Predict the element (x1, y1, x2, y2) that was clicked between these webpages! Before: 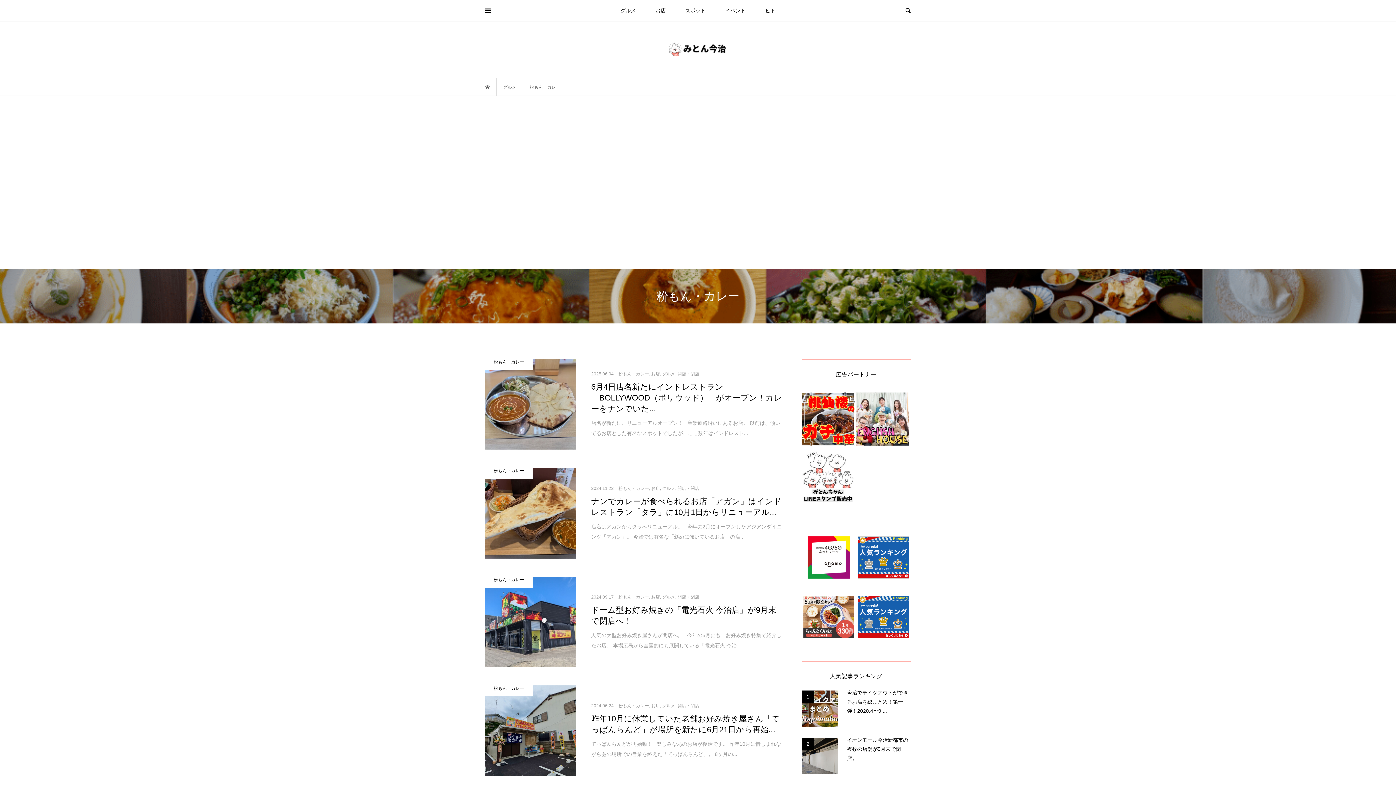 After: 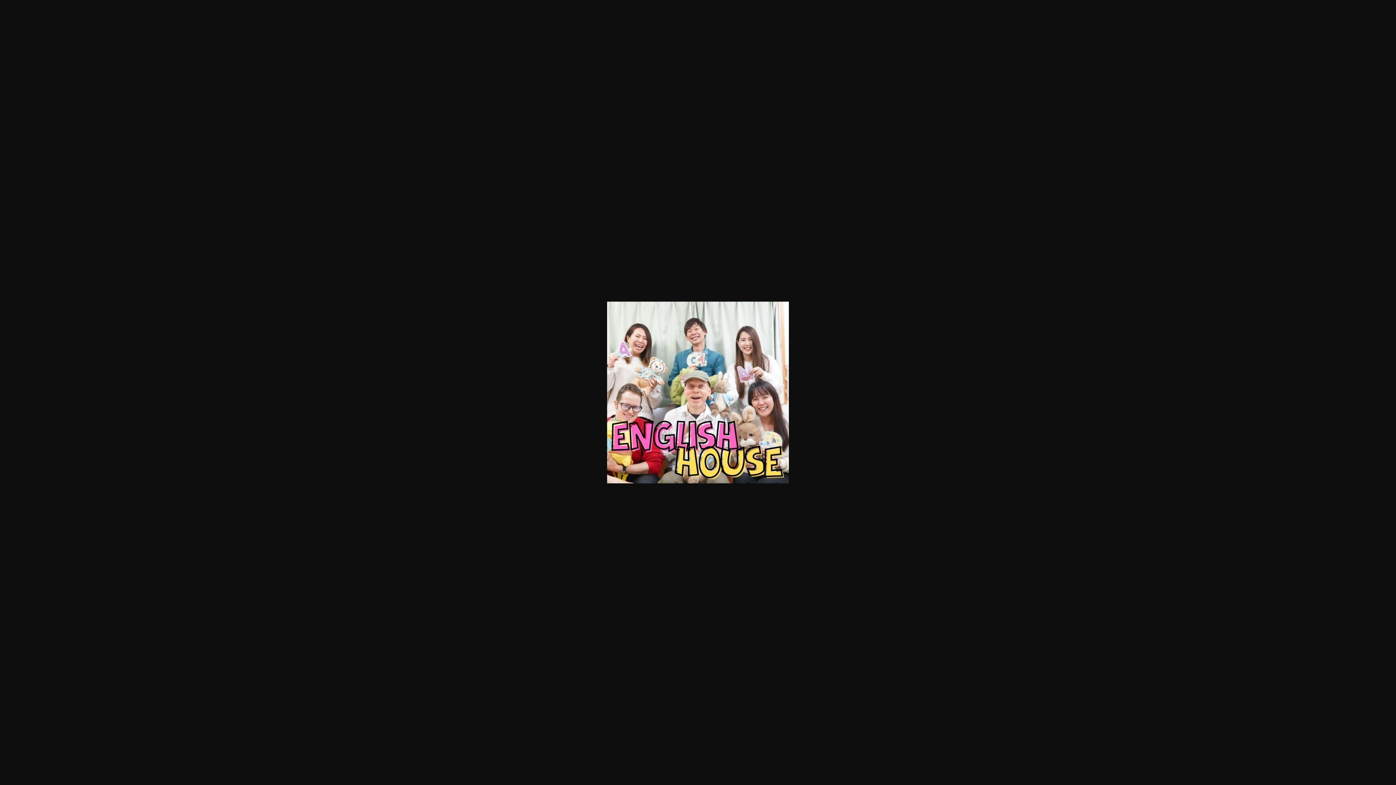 Action: bbox: (856, 392, 909, 445)